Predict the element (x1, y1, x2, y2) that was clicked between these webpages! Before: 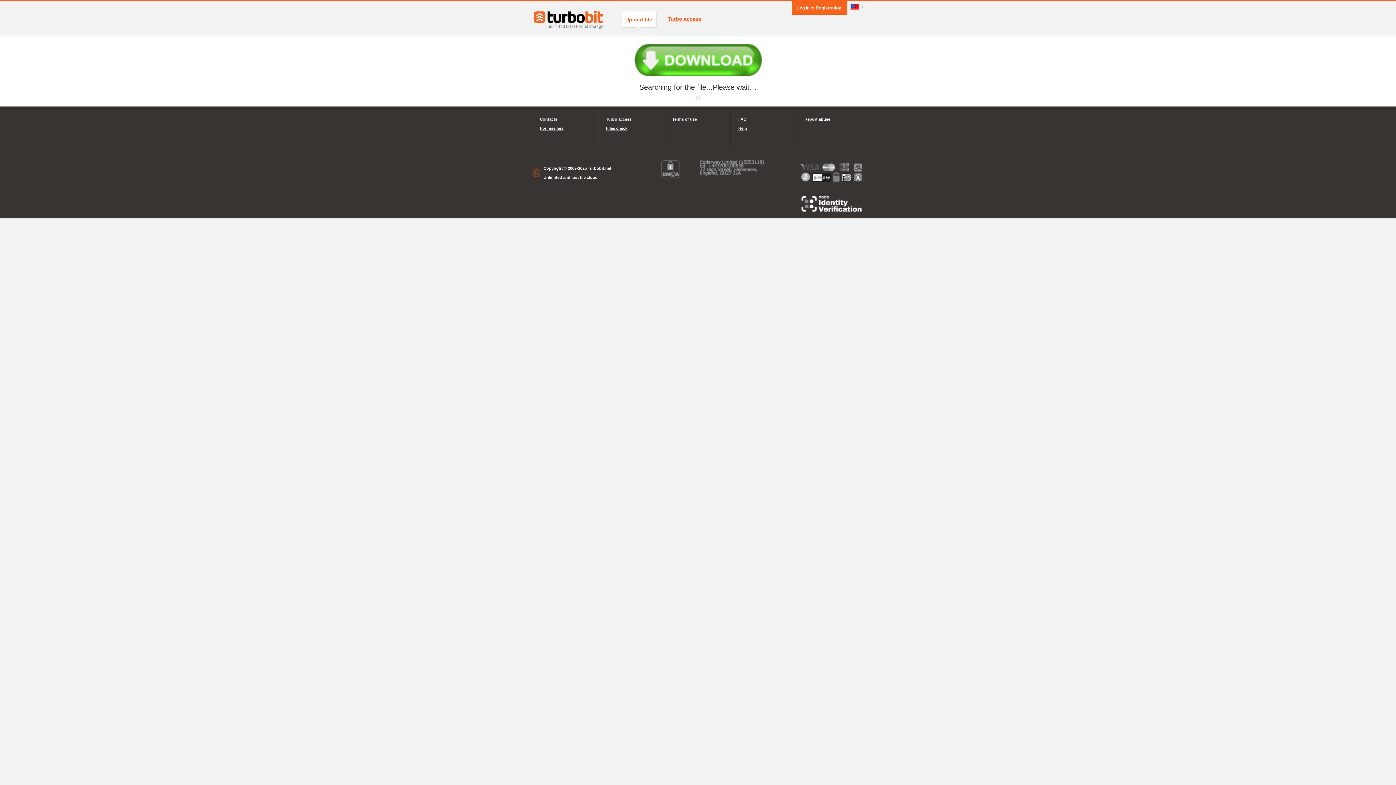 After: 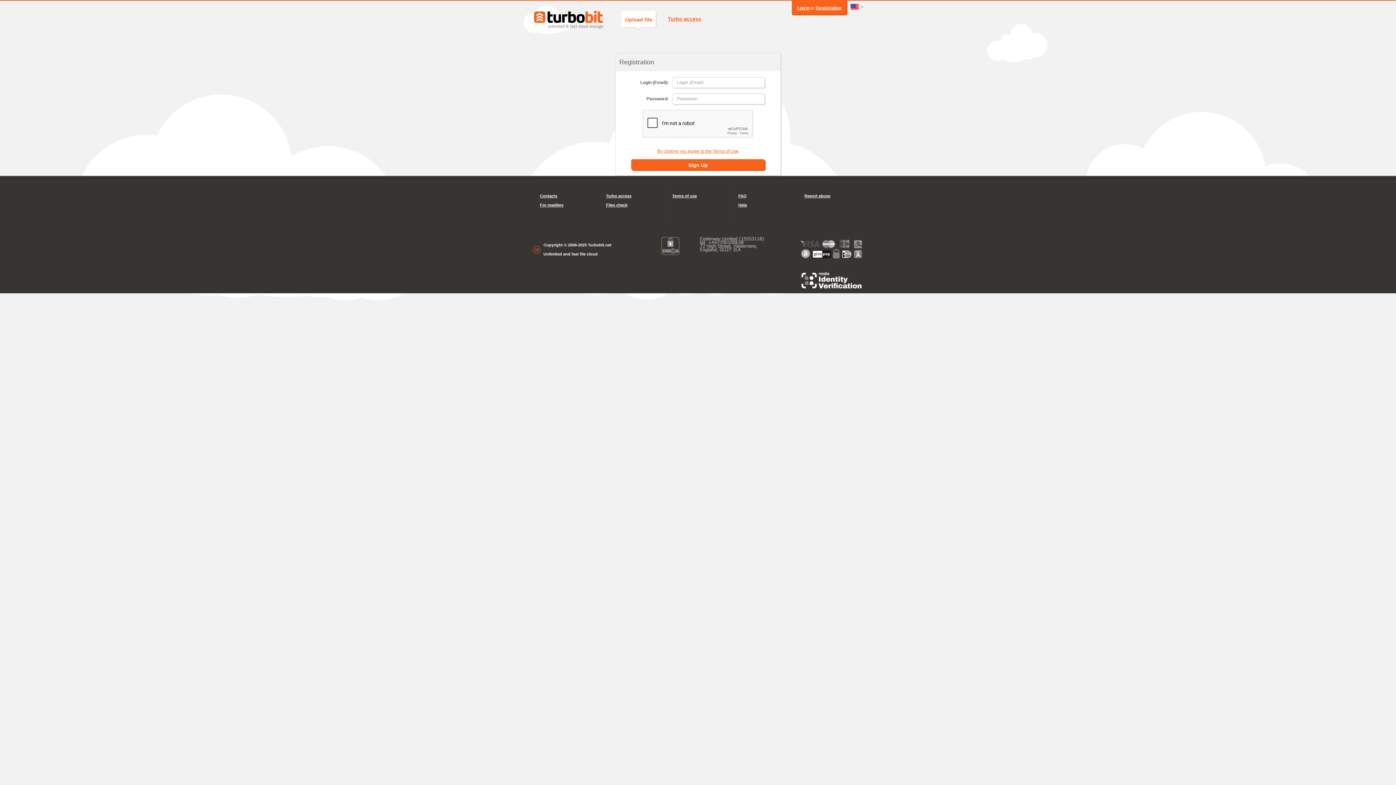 Action: label: Registration bbox: (816, 5, 841, 10)